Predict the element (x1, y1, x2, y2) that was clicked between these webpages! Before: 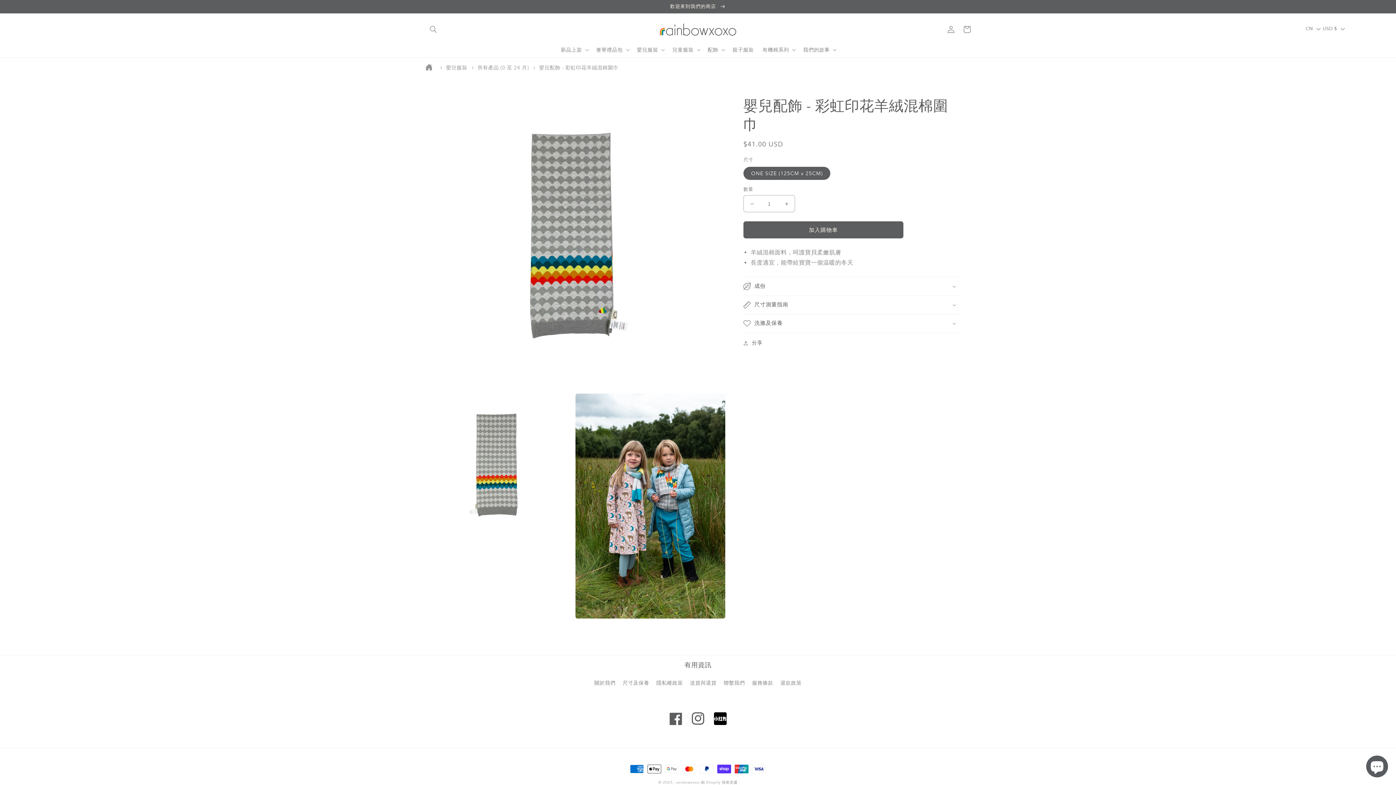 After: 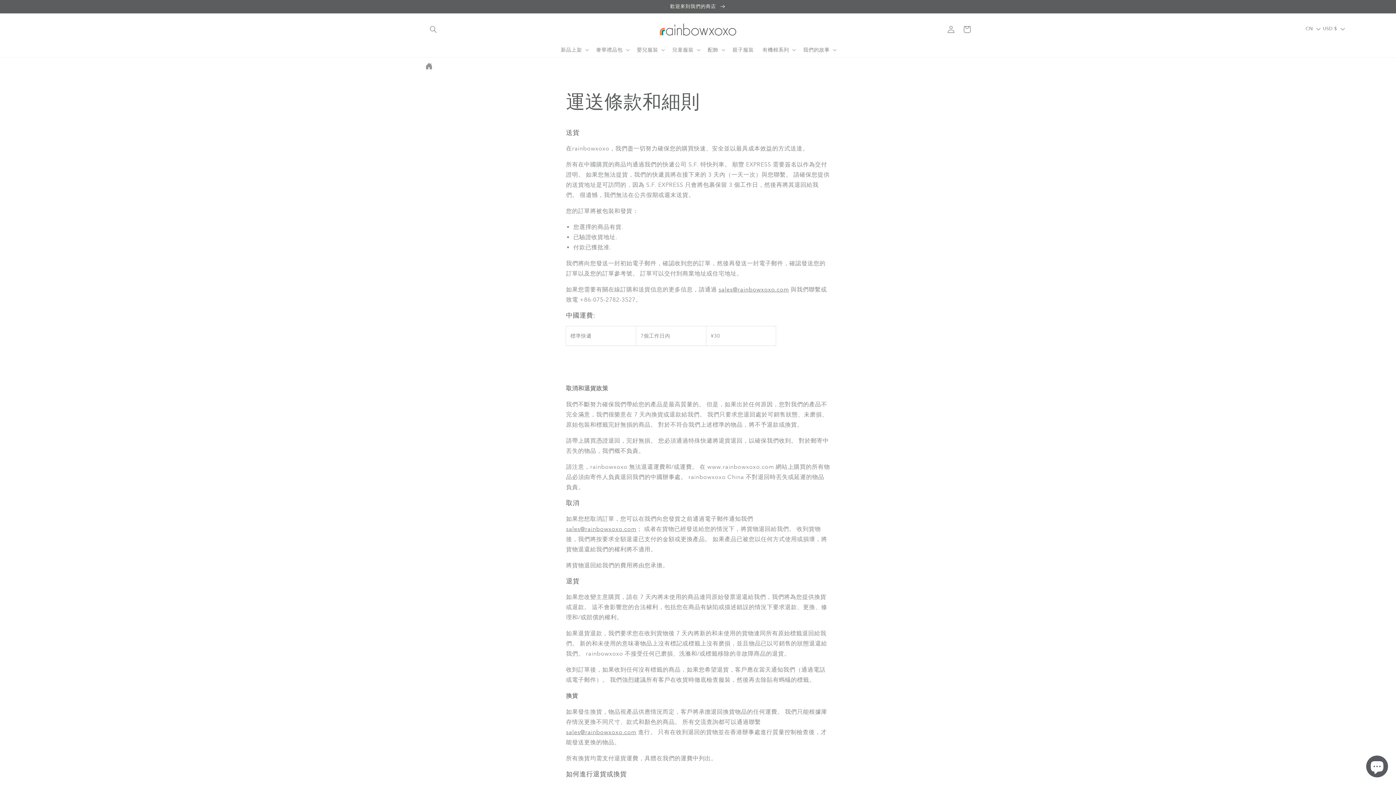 Action: label: 送貨與退貨 bbox: (690, 677, 716, 689)